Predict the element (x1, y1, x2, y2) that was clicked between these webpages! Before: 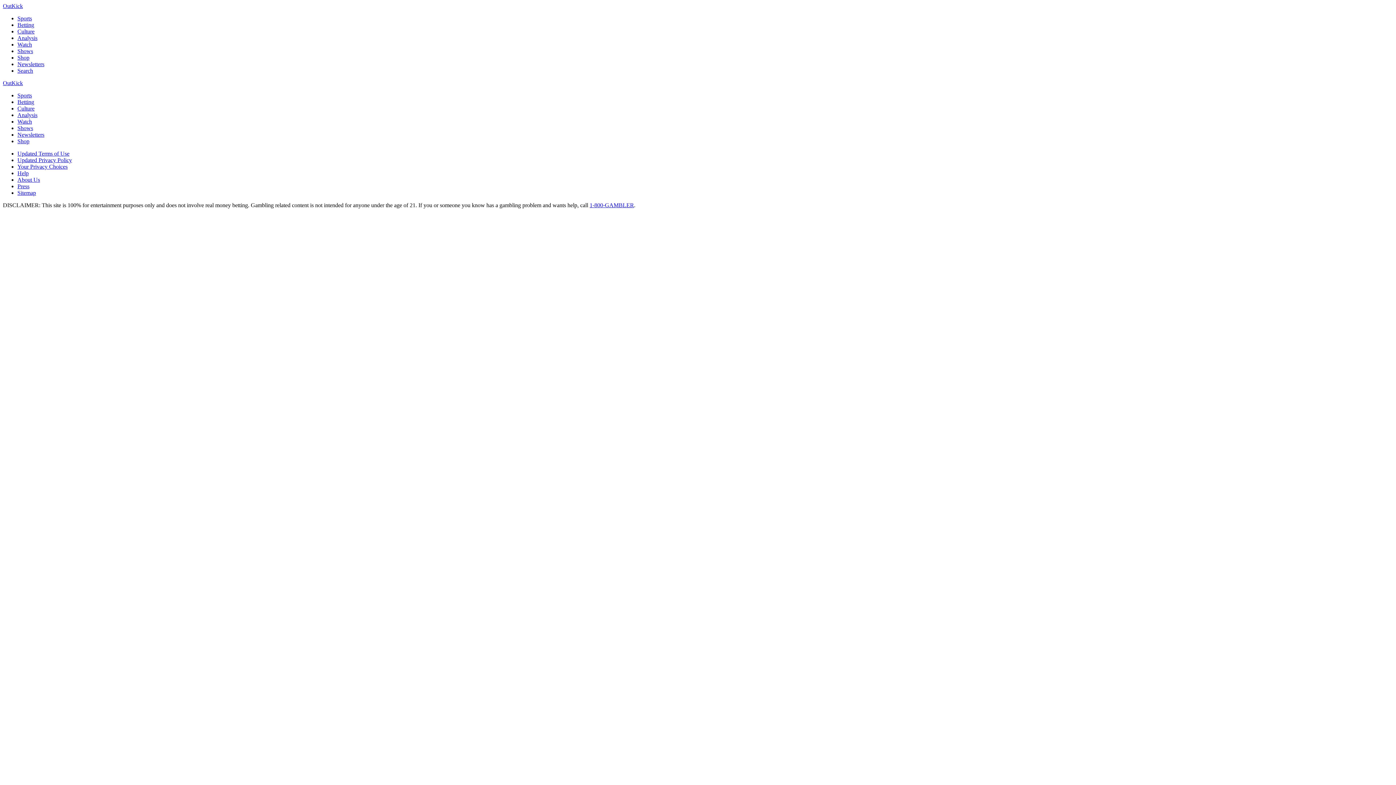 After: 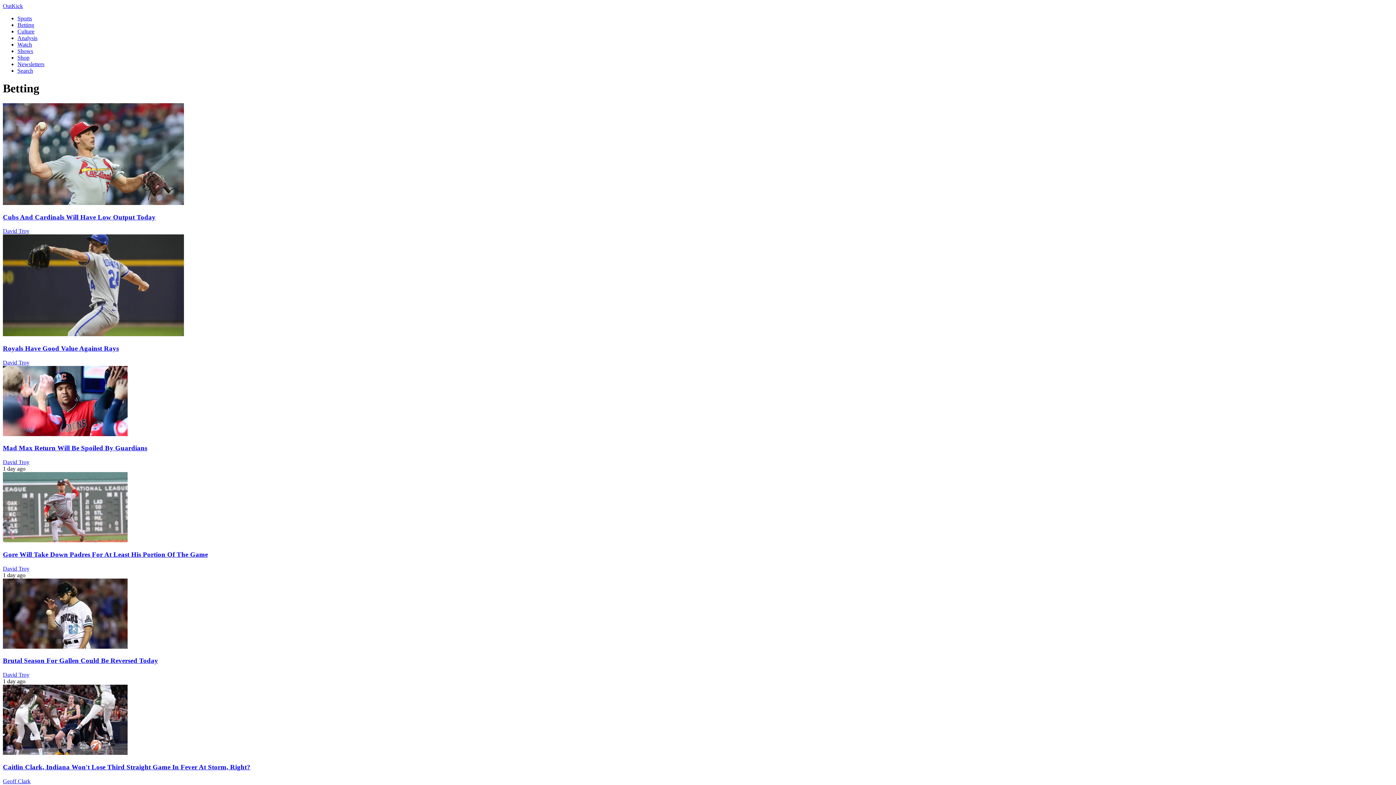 Action: label: Betting bbox: (17, 98, 34, 105)